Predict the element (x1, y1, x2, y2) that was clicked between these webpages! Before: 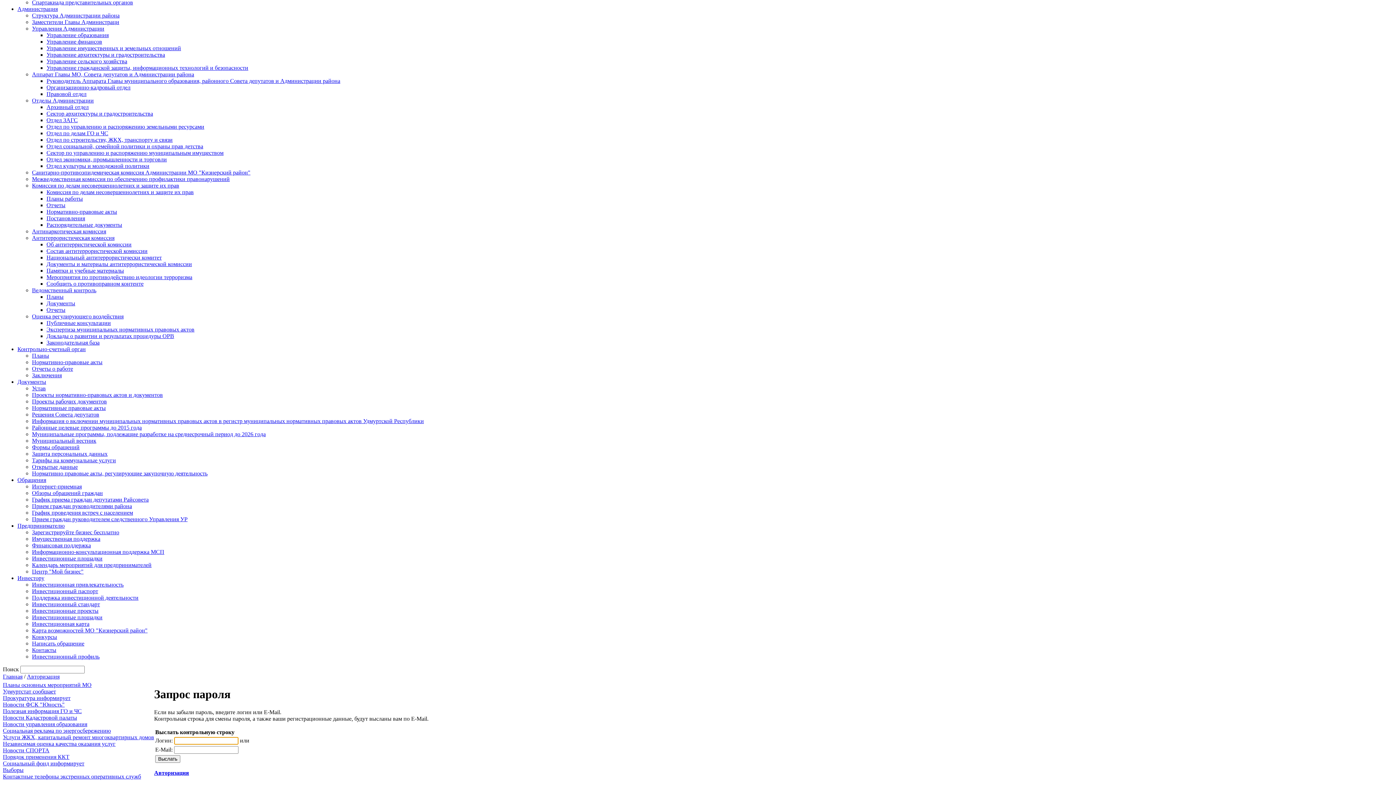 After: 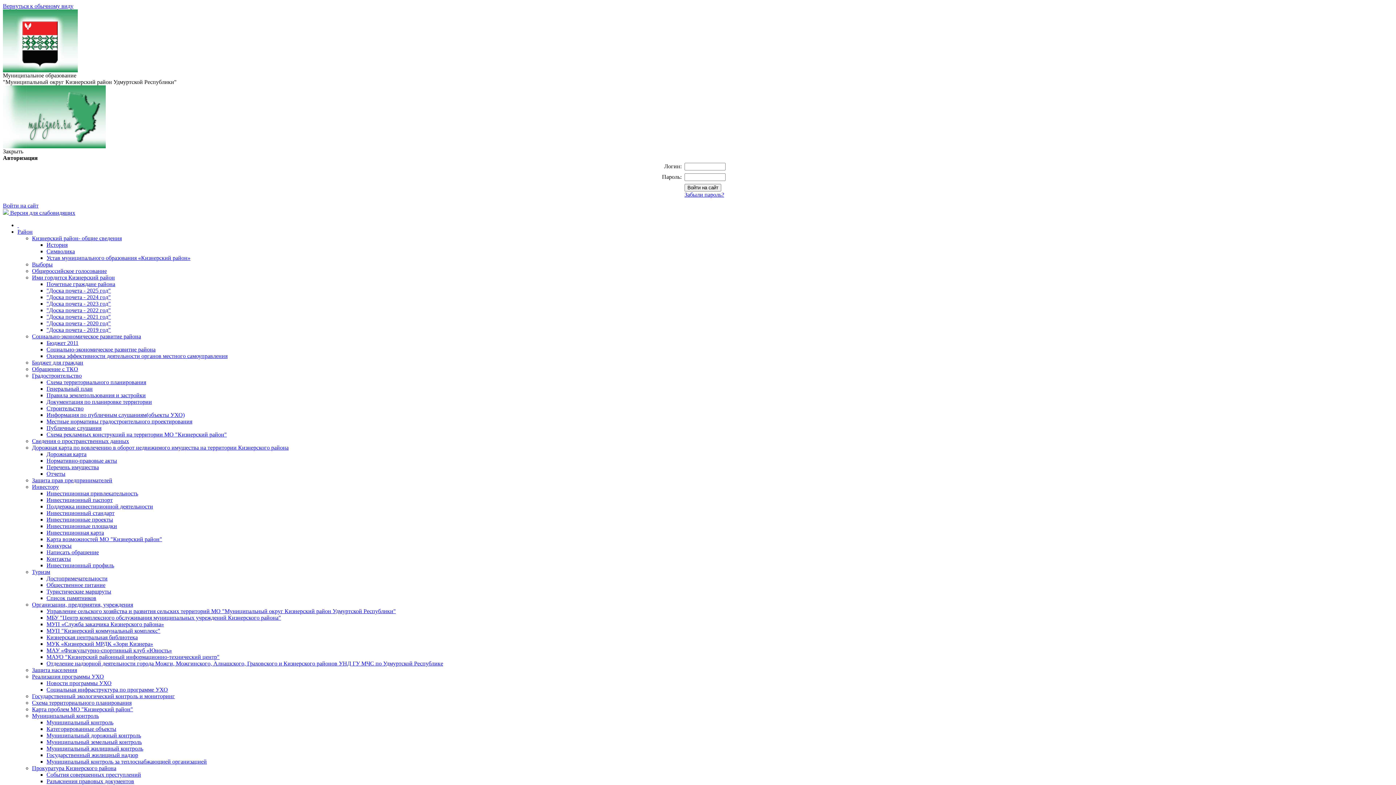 Action: bbox: (32, 365, 73, 372) label: Отчеты о работе